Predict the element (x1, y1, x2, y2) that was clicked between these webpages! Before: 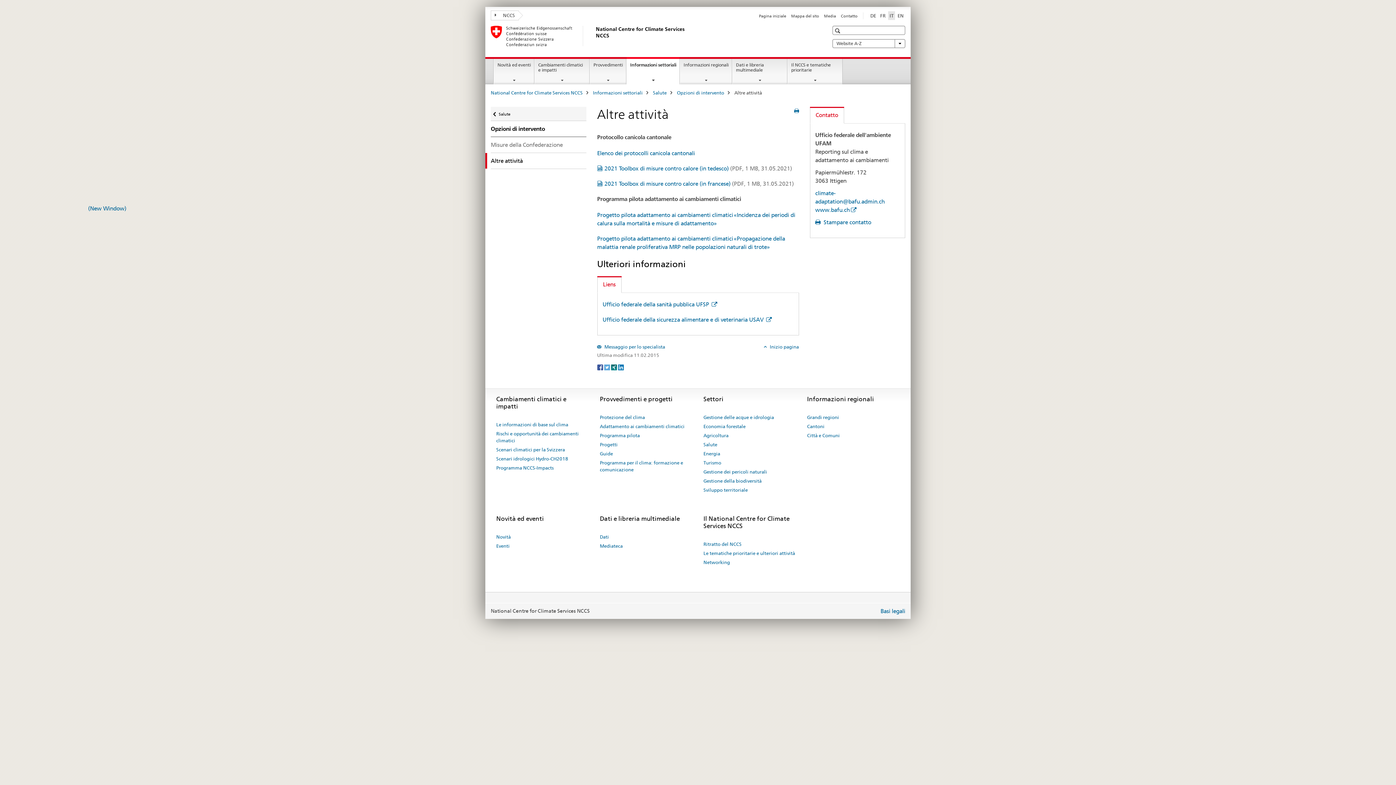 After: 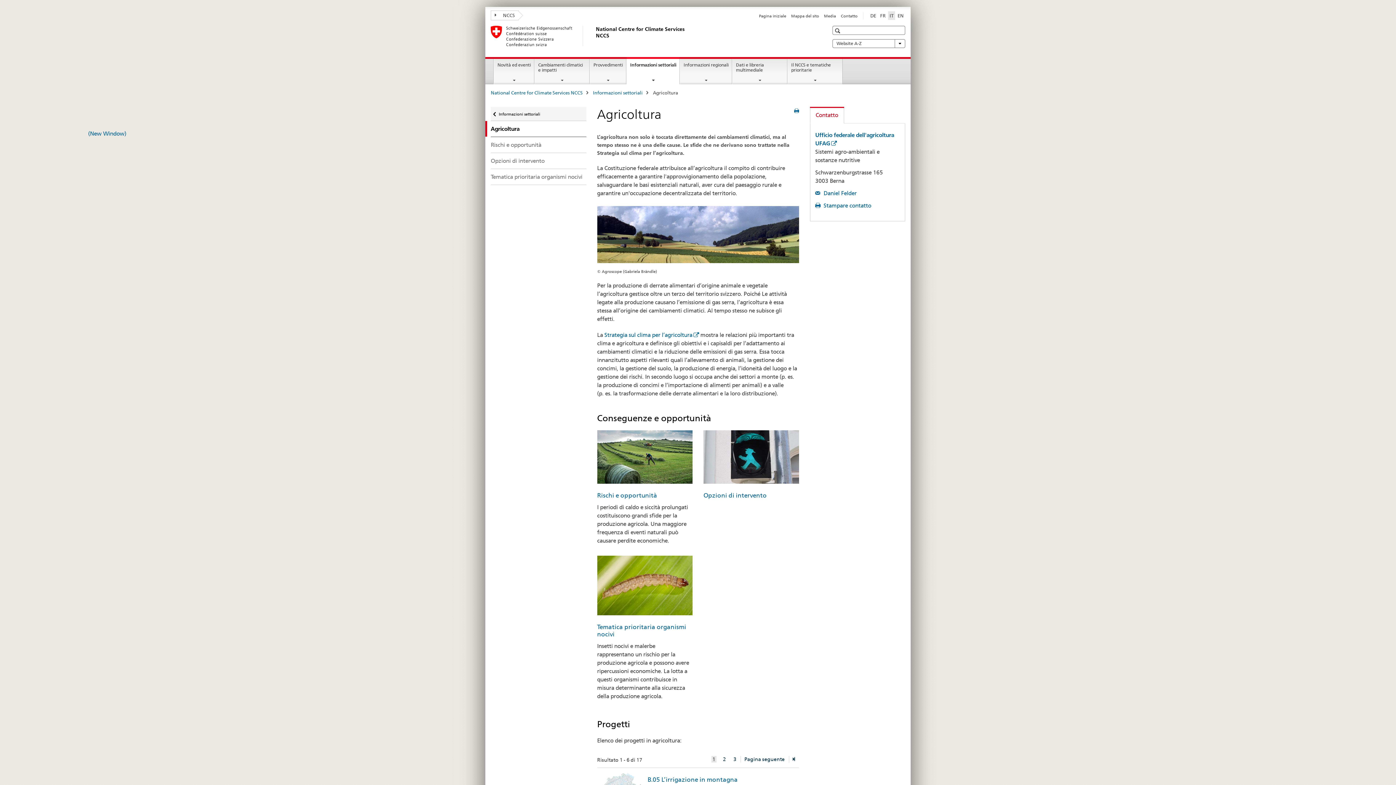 Action: bbox: (703, 431, 728, 440) label: Agricoltura